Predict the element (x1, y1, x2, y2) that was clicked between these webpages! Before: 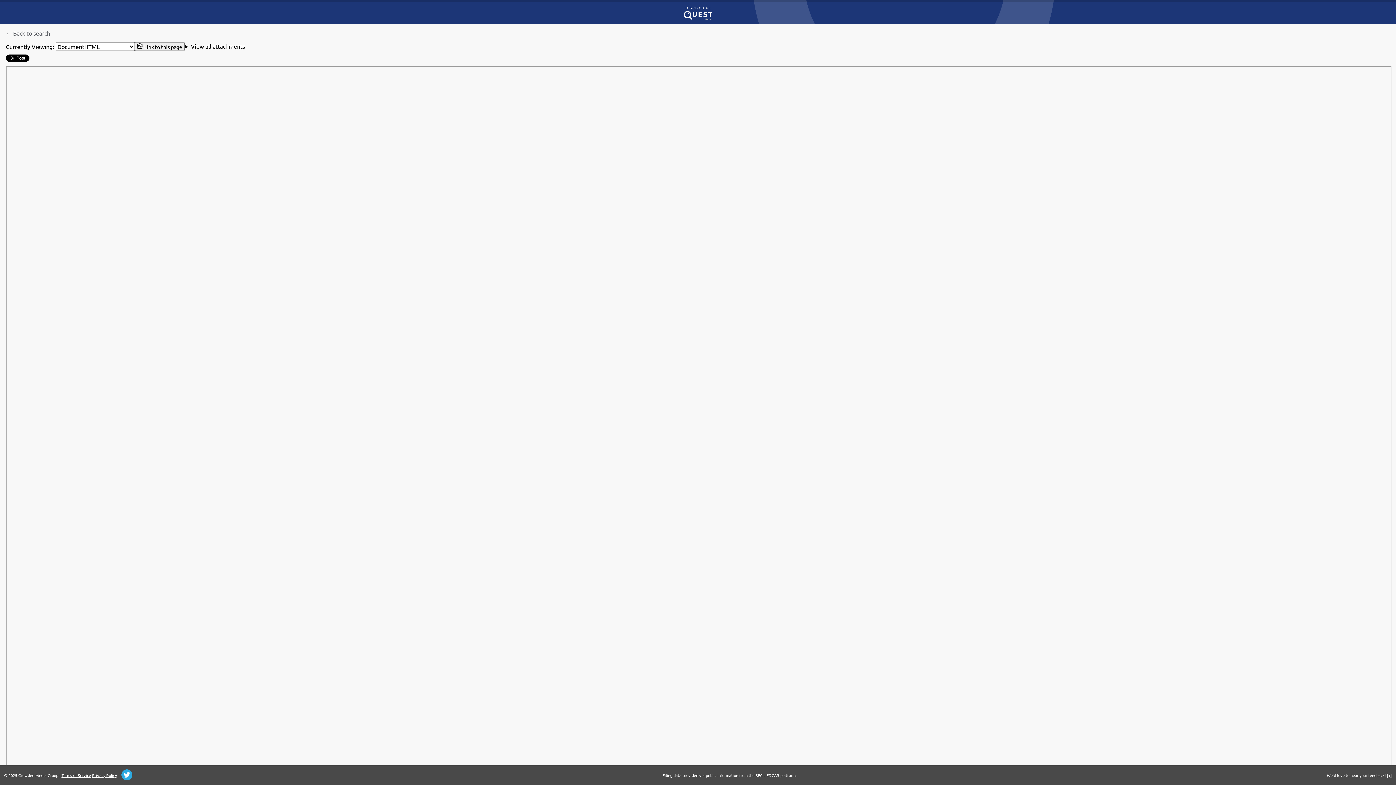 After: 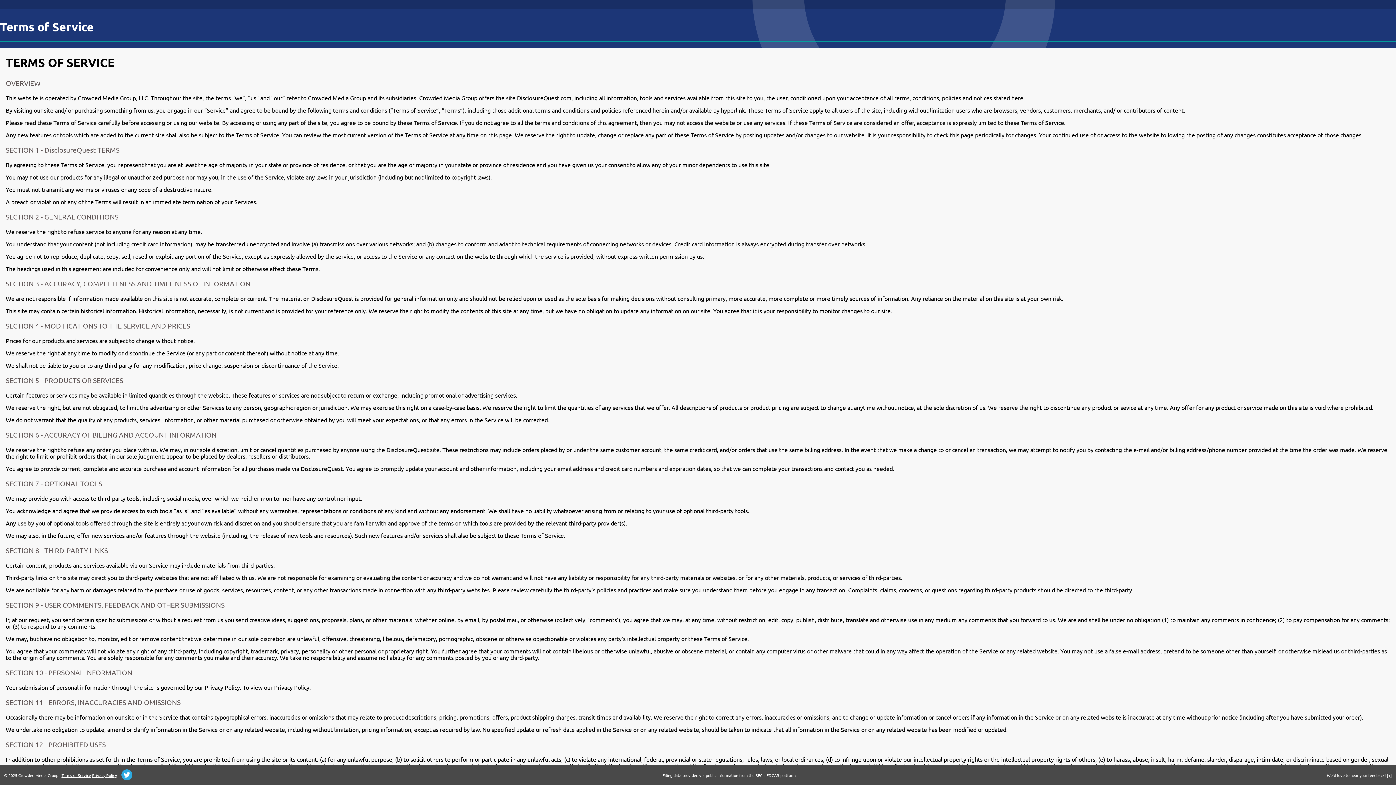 Action: bbox: (61, 772, 90, 778) label: Terms of Service